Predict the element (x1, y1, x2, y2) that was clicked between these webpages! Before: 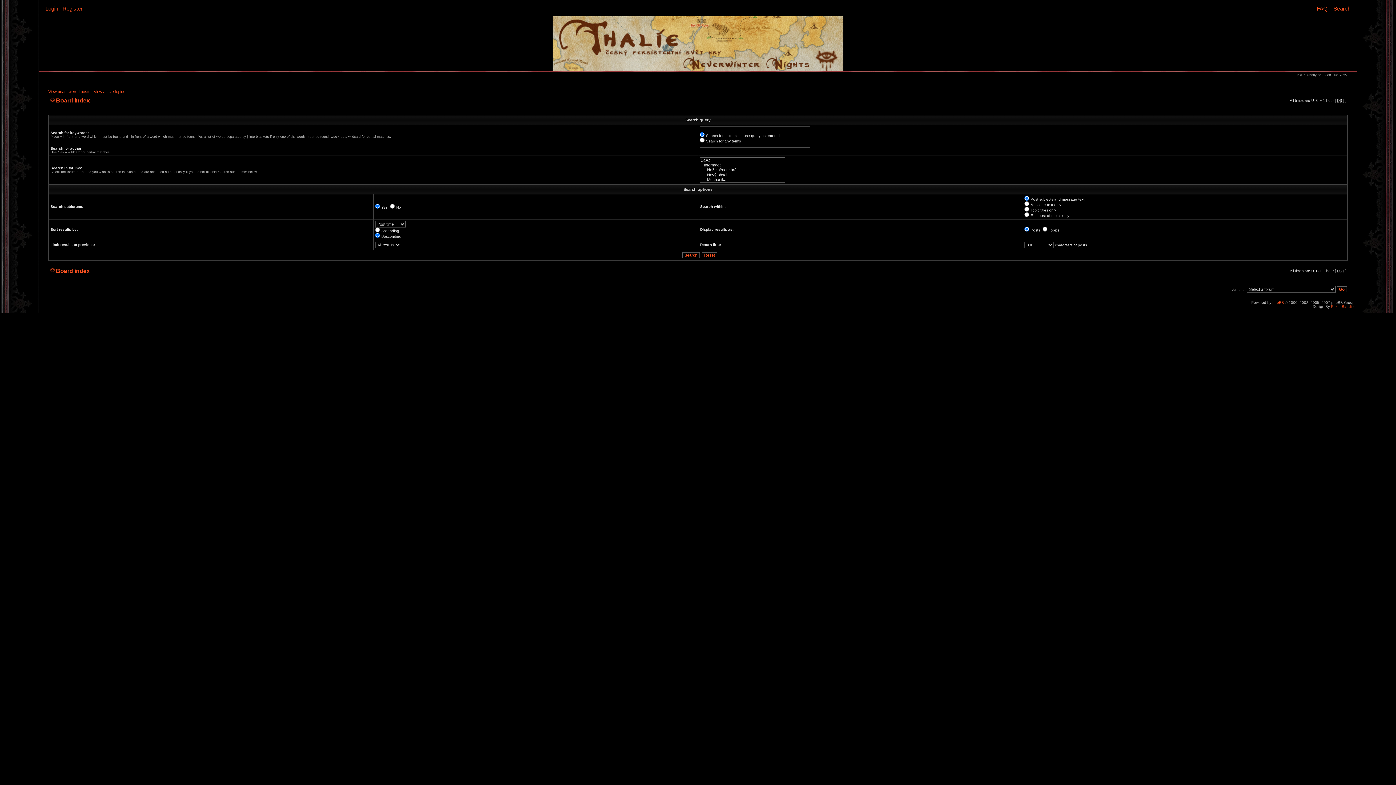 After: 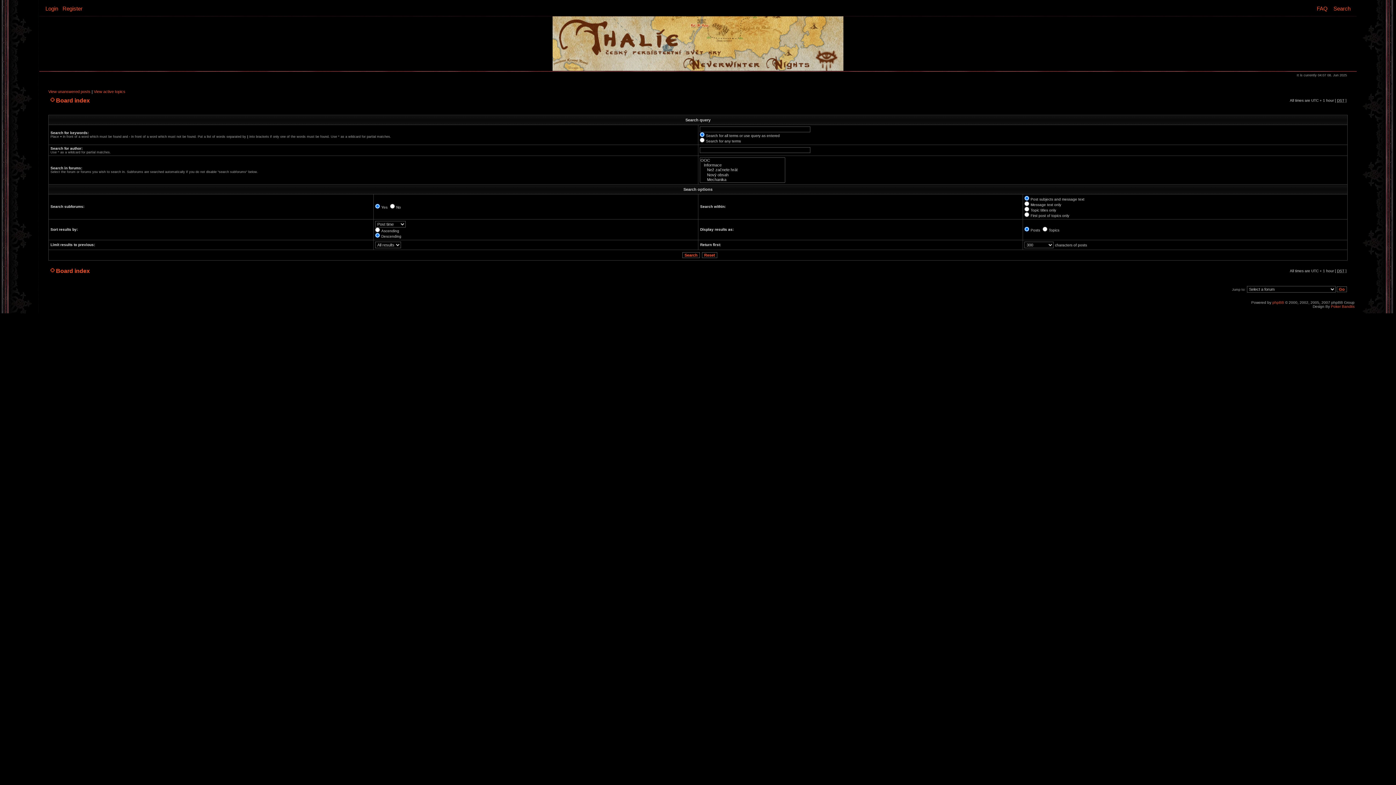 Action: label: Search bbox: (1333, 5, 1350, 11)